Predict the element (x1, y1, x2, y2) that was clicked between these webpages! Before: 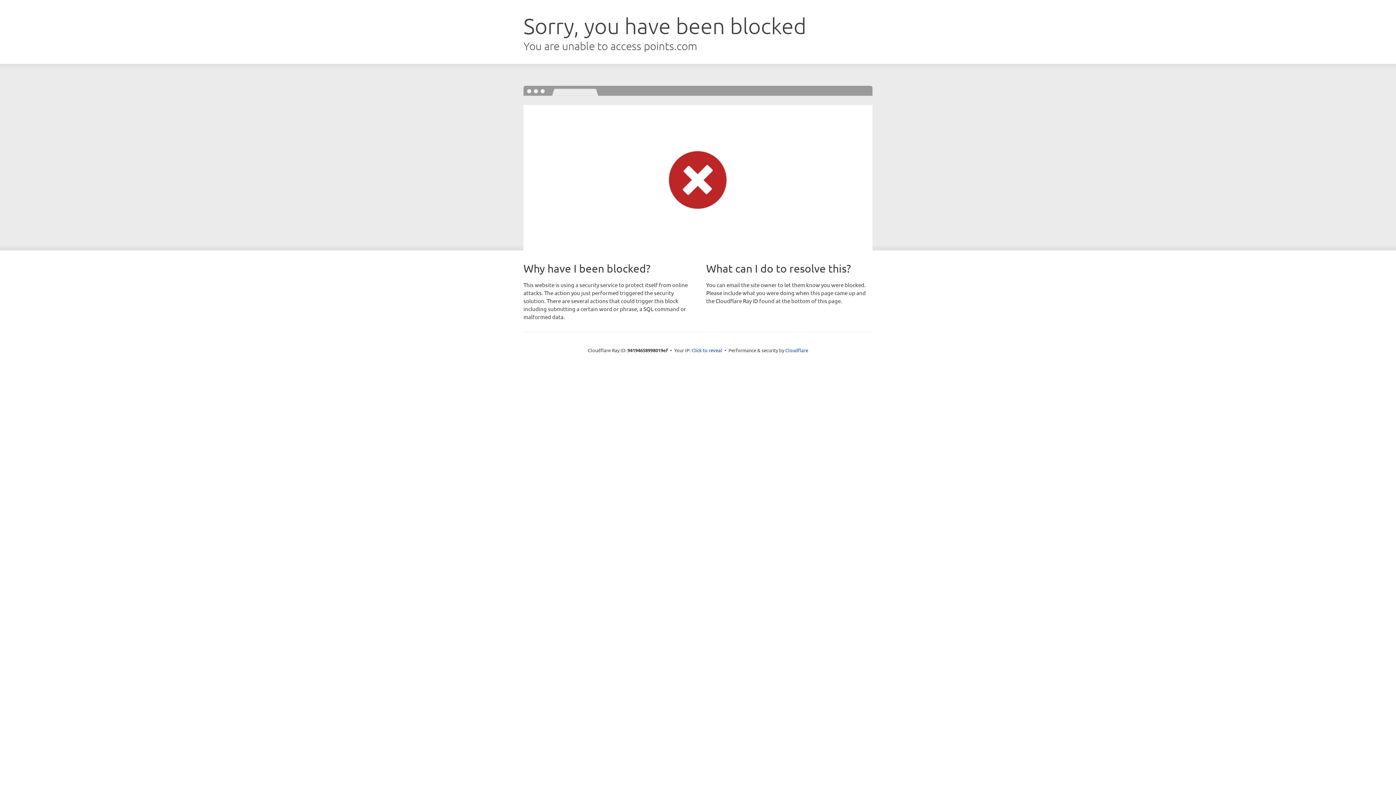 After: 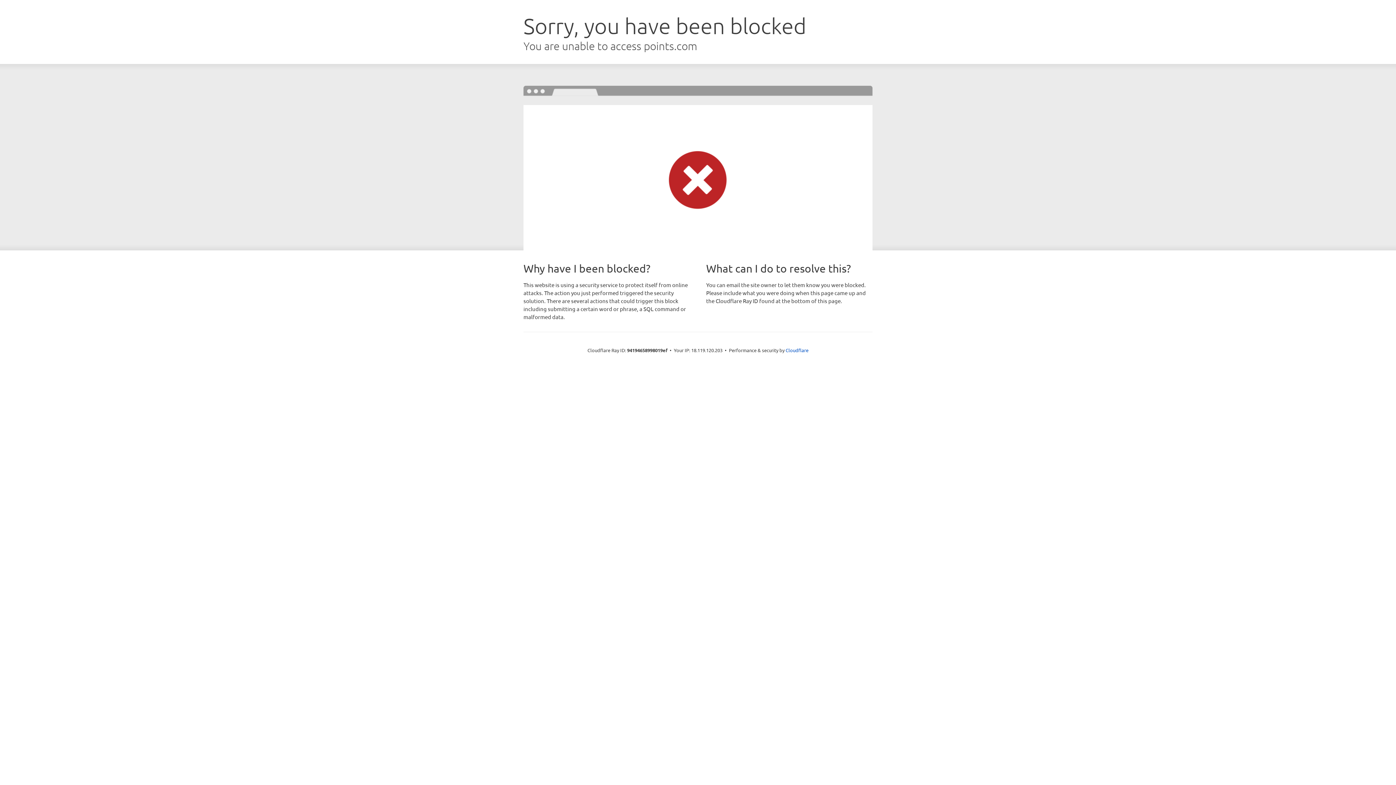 Action: bbox: (691, 346, 722, 353) label: Click to reveal